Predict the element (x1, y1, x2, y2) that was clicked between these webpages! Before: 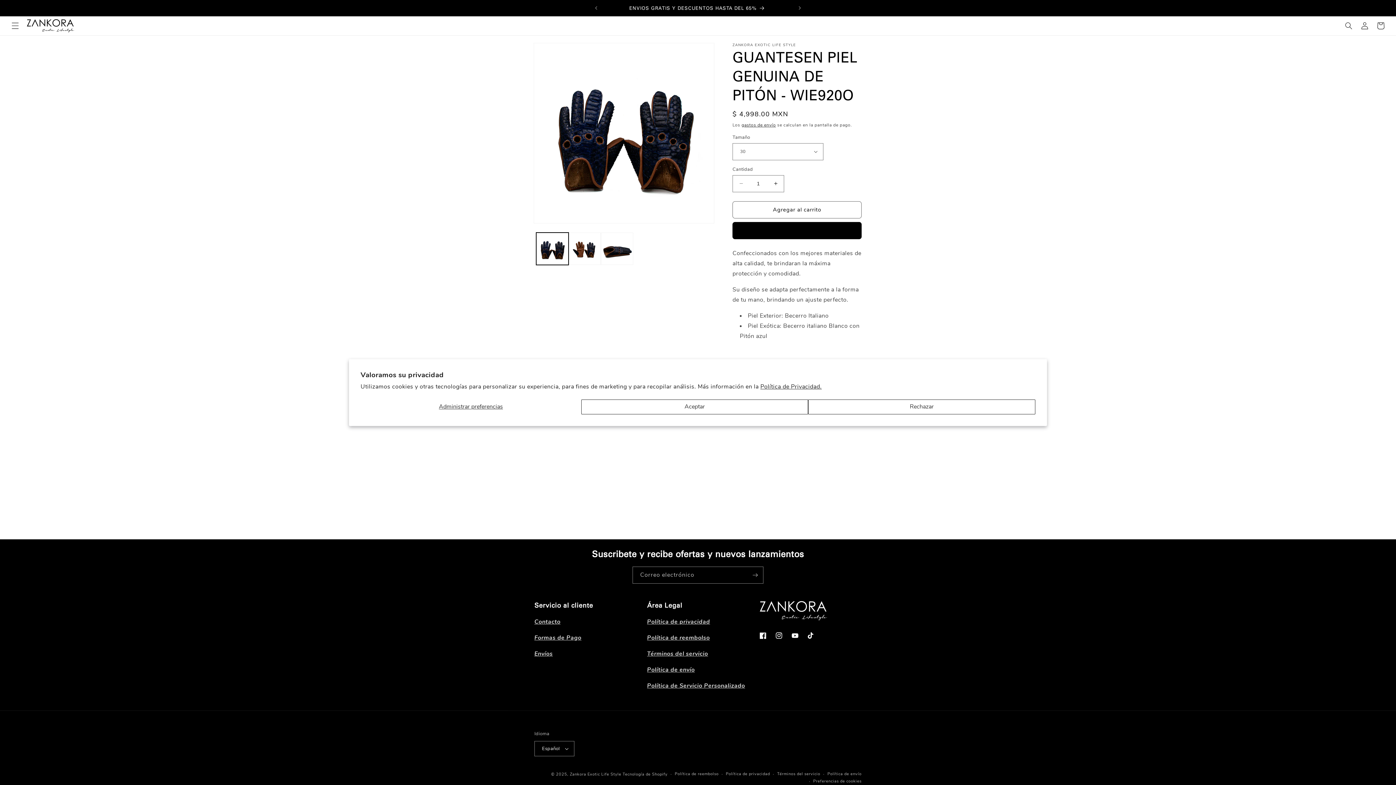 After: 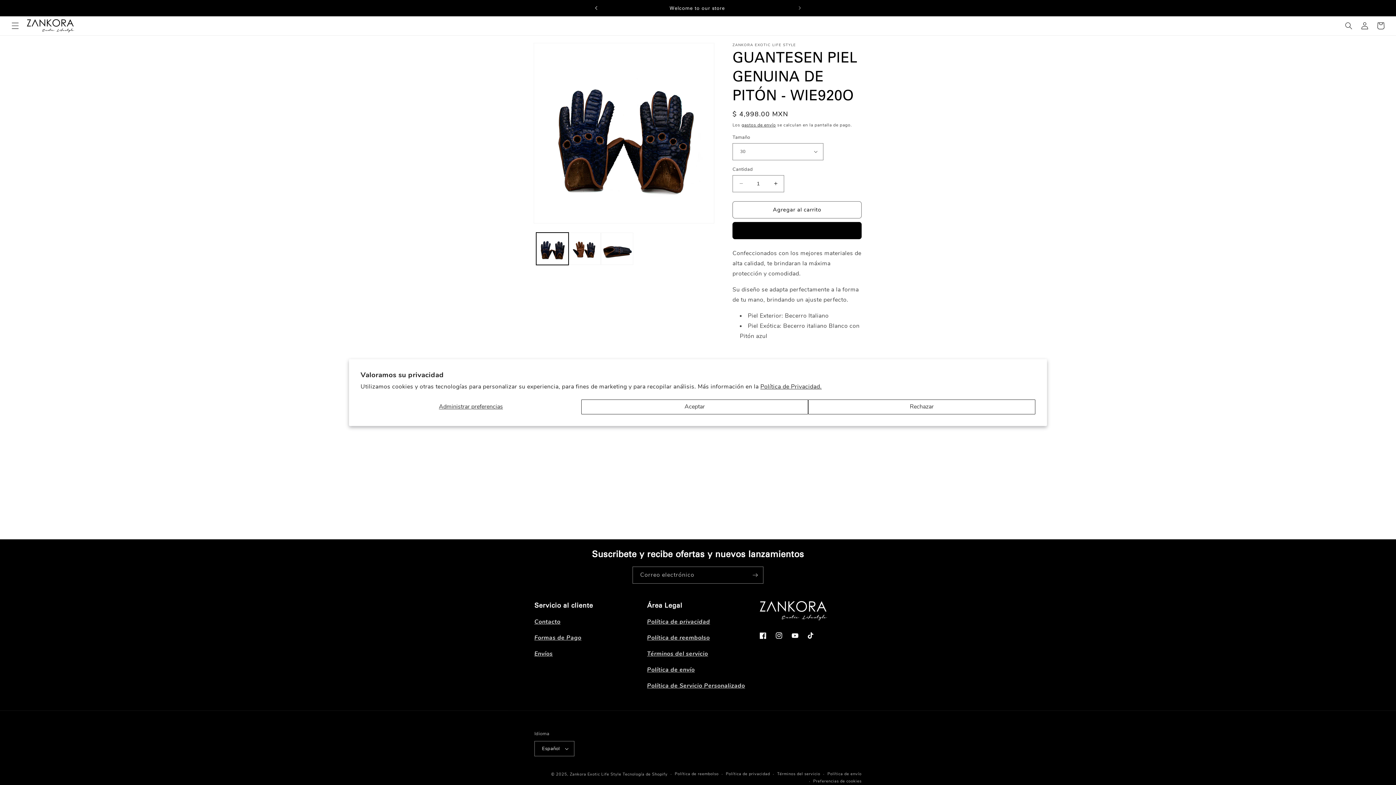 Action: label: Anuncio anterior bbox: (588, 0, 604, 16)